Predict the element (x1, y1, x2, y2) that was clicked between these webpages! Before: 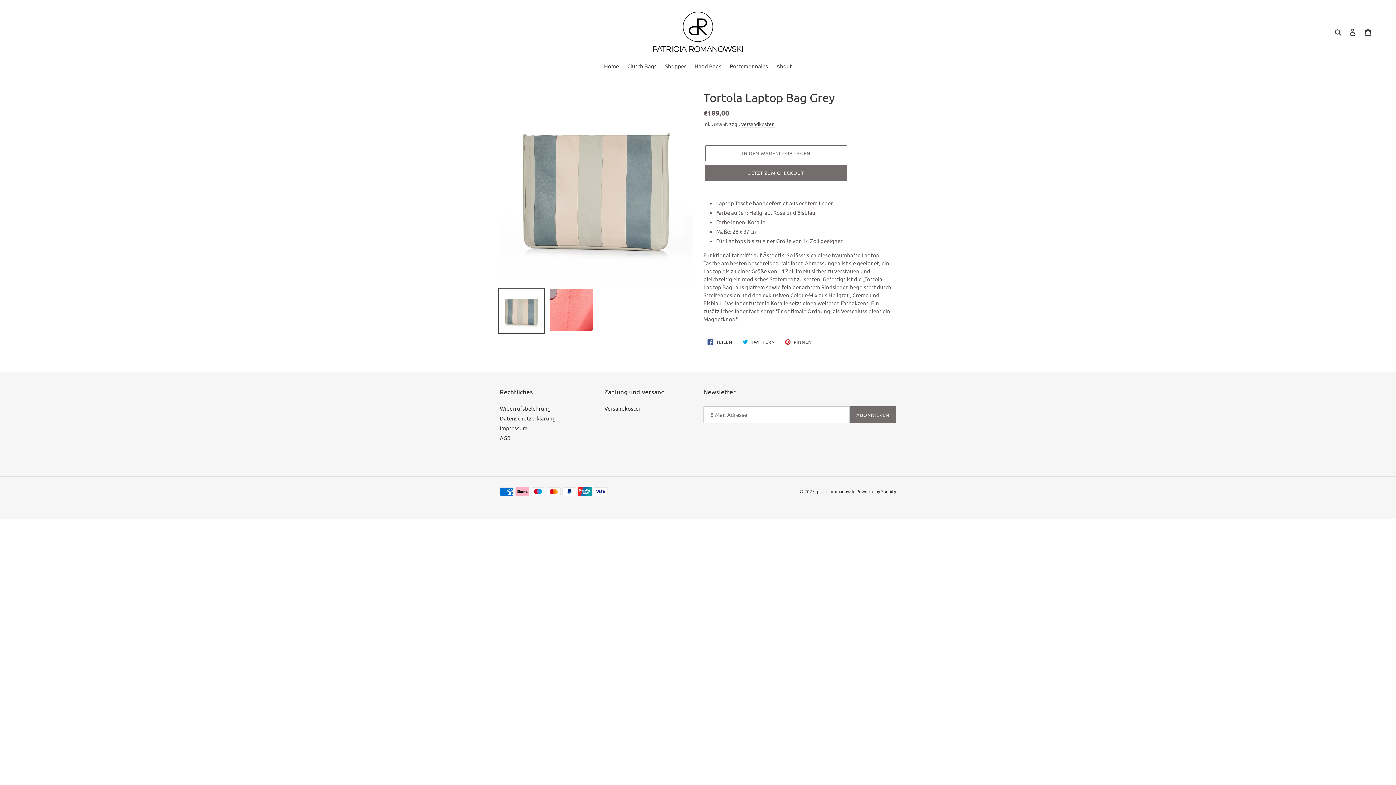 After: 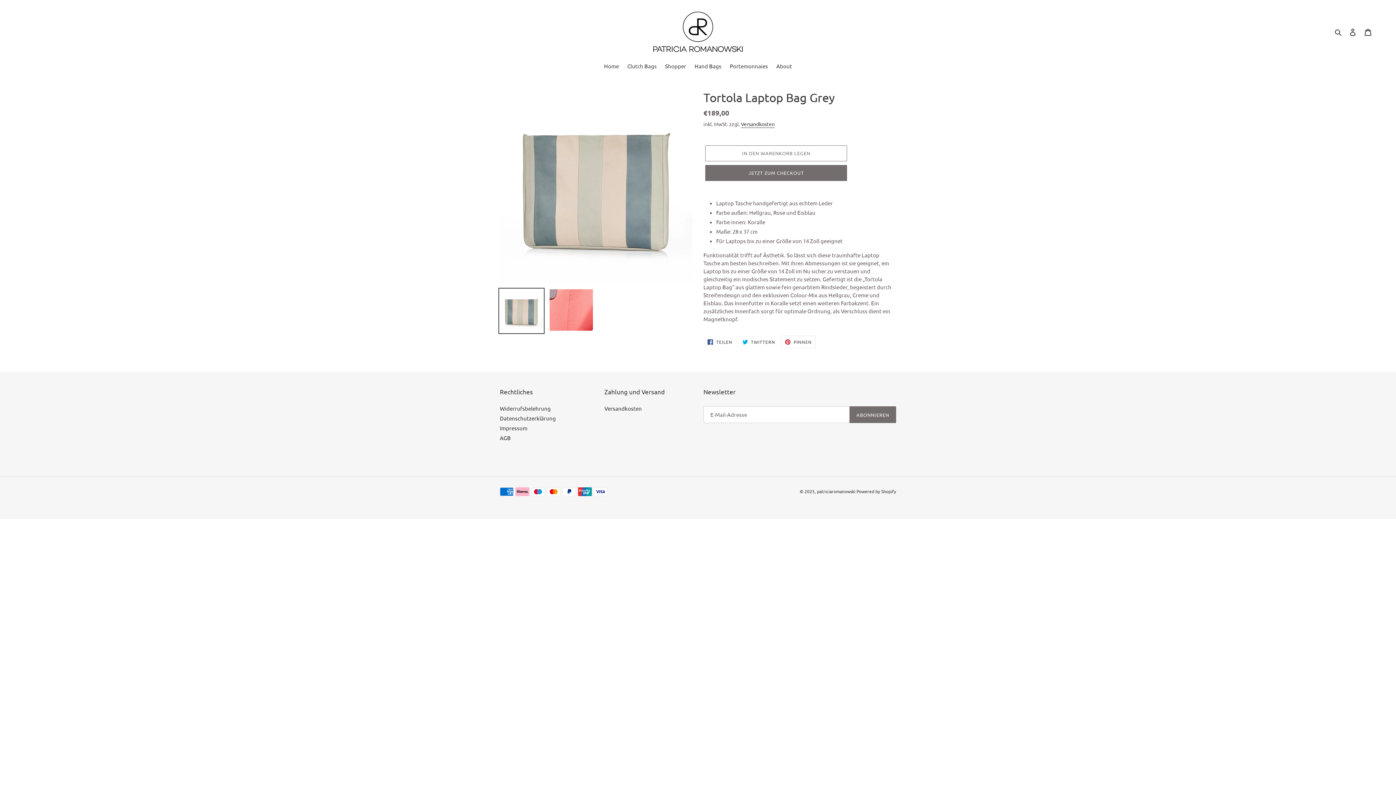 Action: bbox: (781, 336, 816, 348) label:  PINNEN
AUF PINTEREST PINNEN